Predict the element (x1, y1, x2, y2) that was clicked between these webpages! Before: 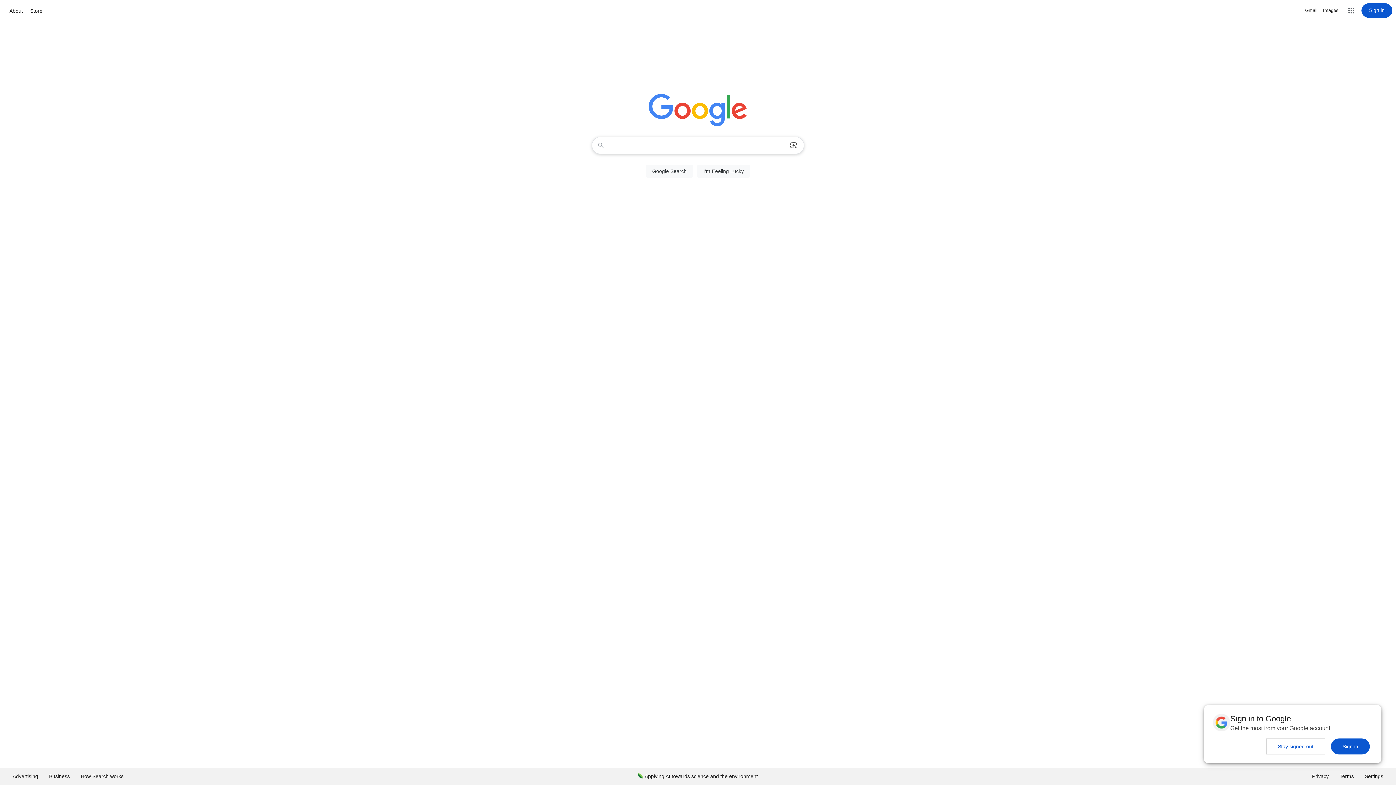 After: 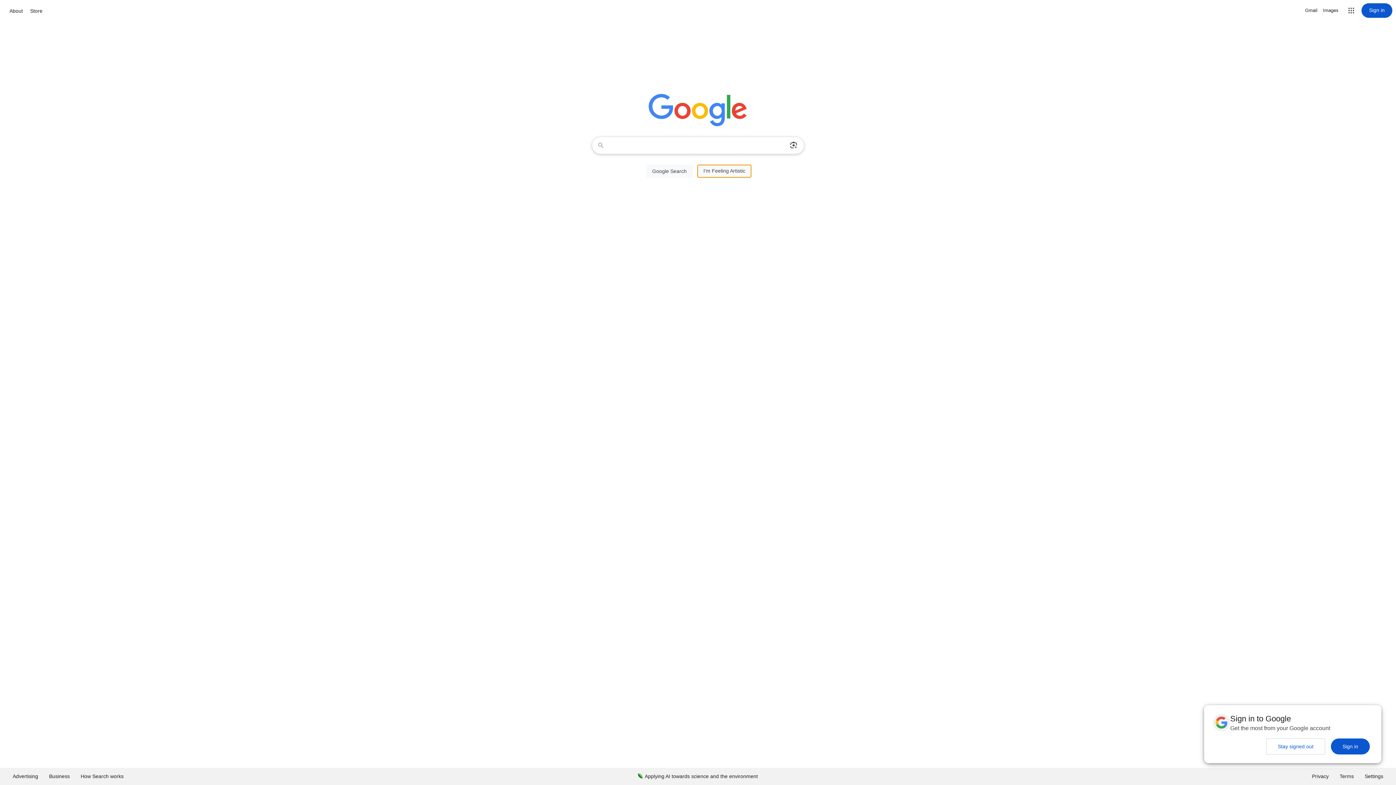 Action: bbox: (697, 164, 750, 177) label: I'm Feeling Lucky